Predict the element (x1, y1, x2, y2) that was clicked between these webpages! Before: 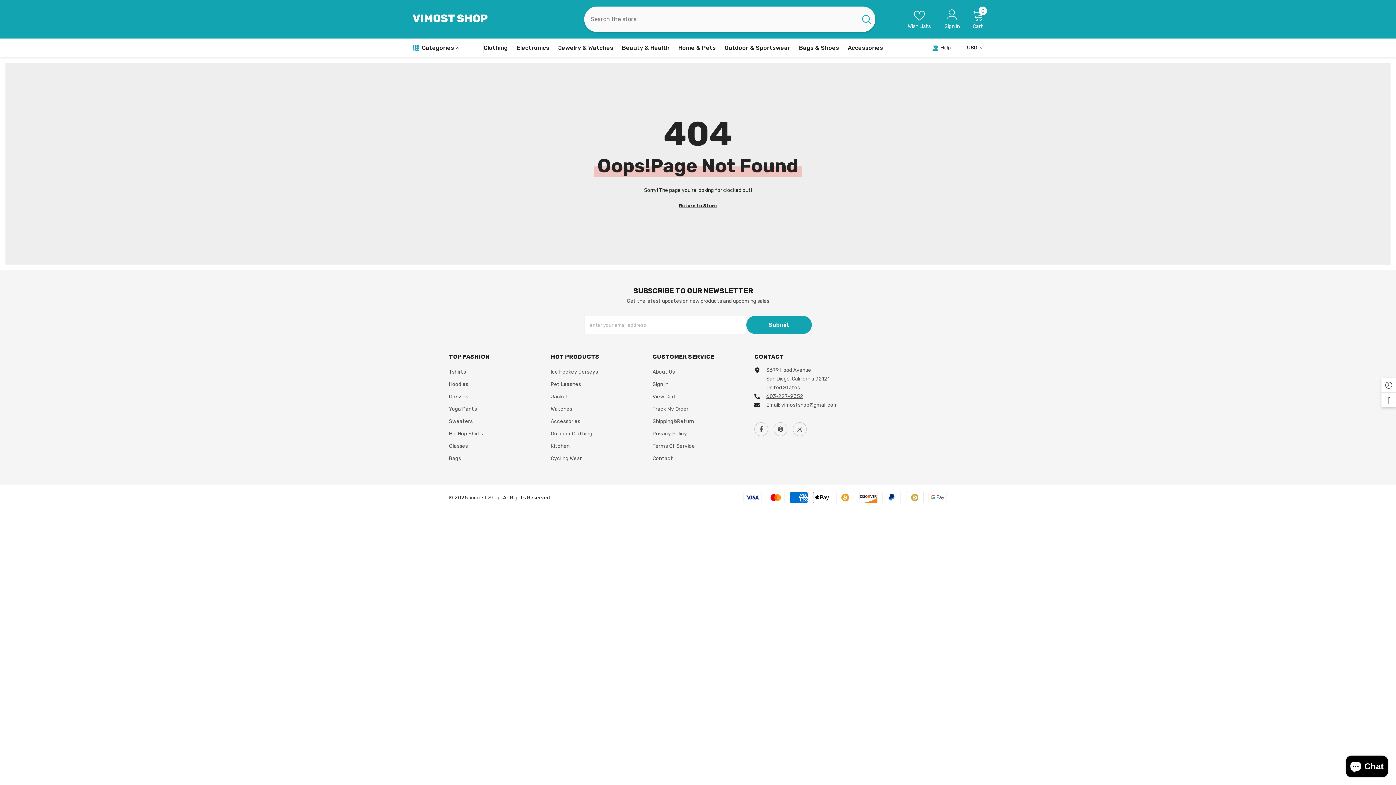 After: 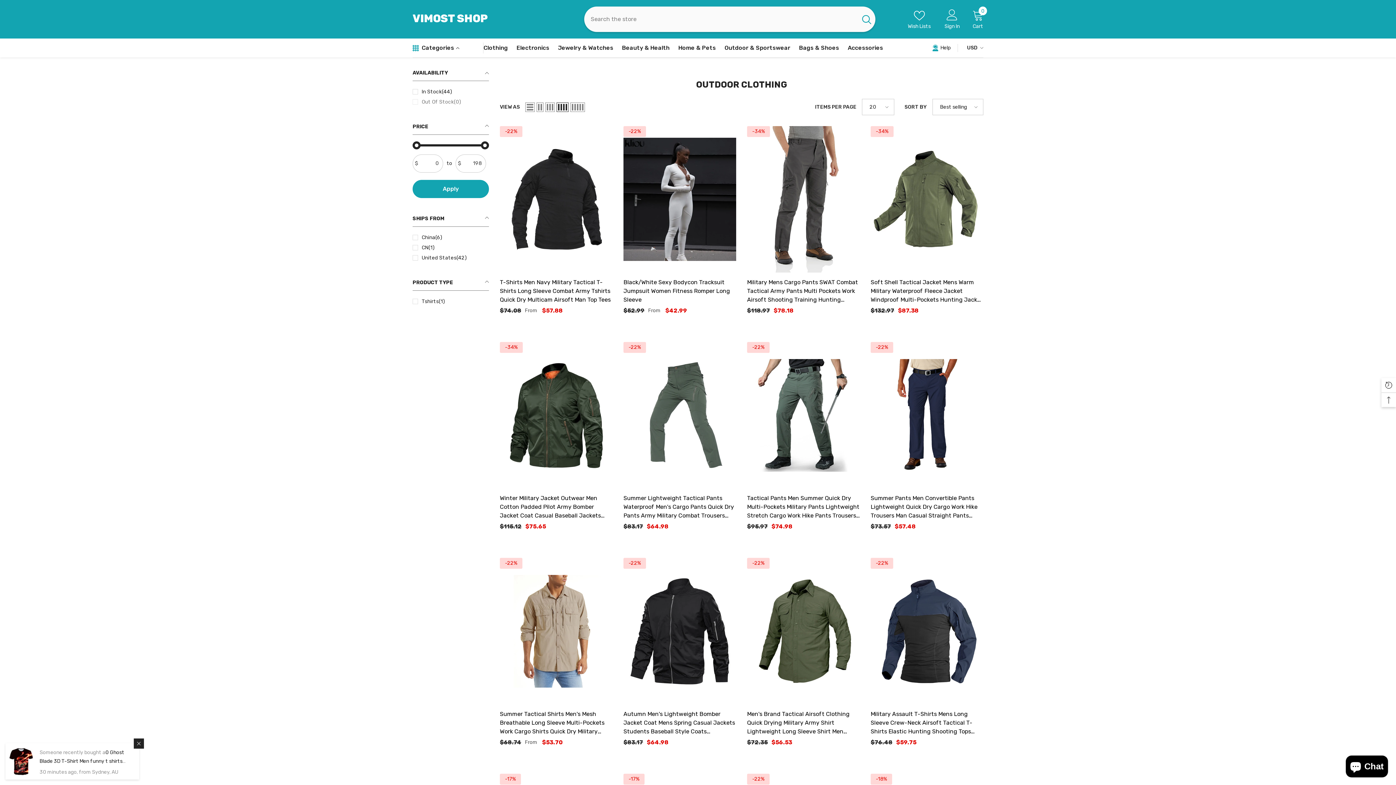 Action: label: Outdoor Clothing bbox: (550, 428, 592, 440)